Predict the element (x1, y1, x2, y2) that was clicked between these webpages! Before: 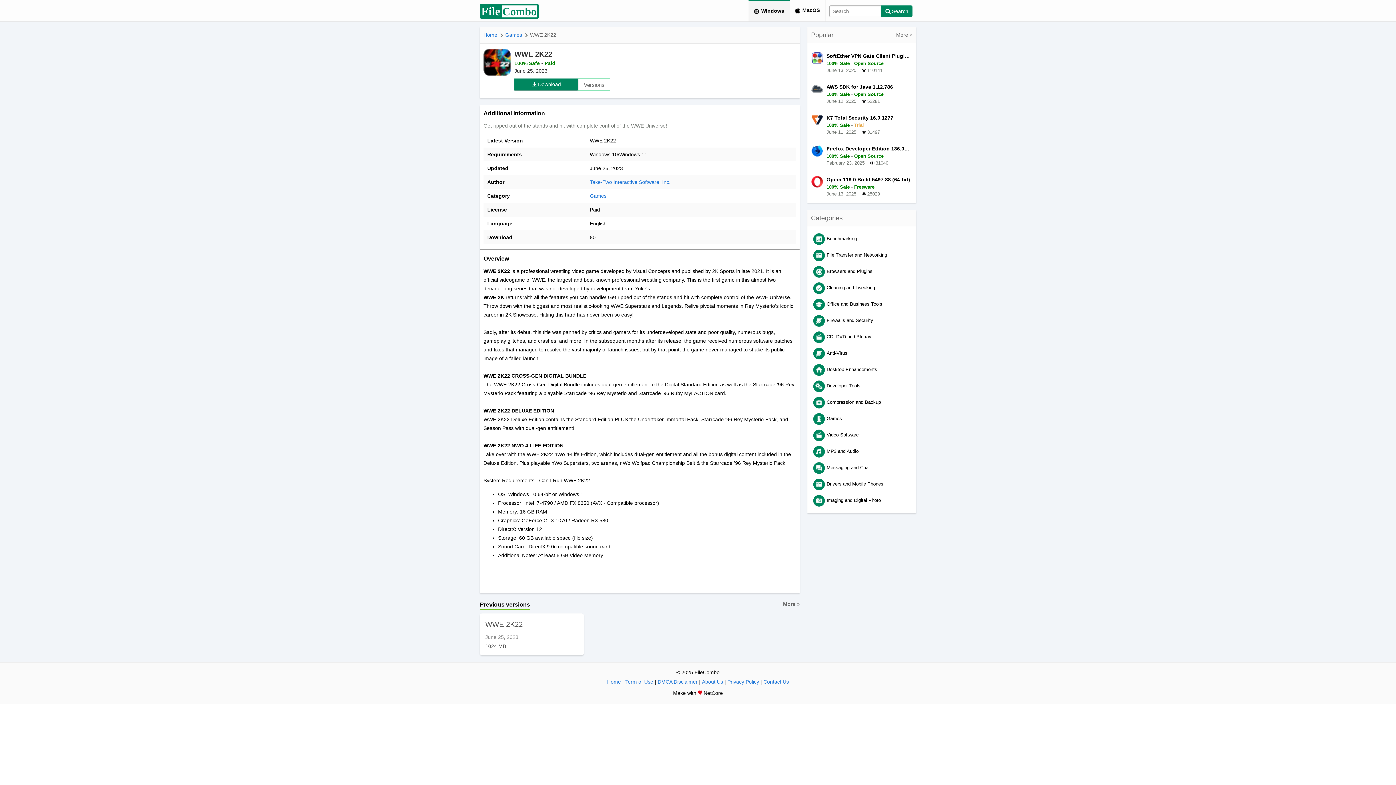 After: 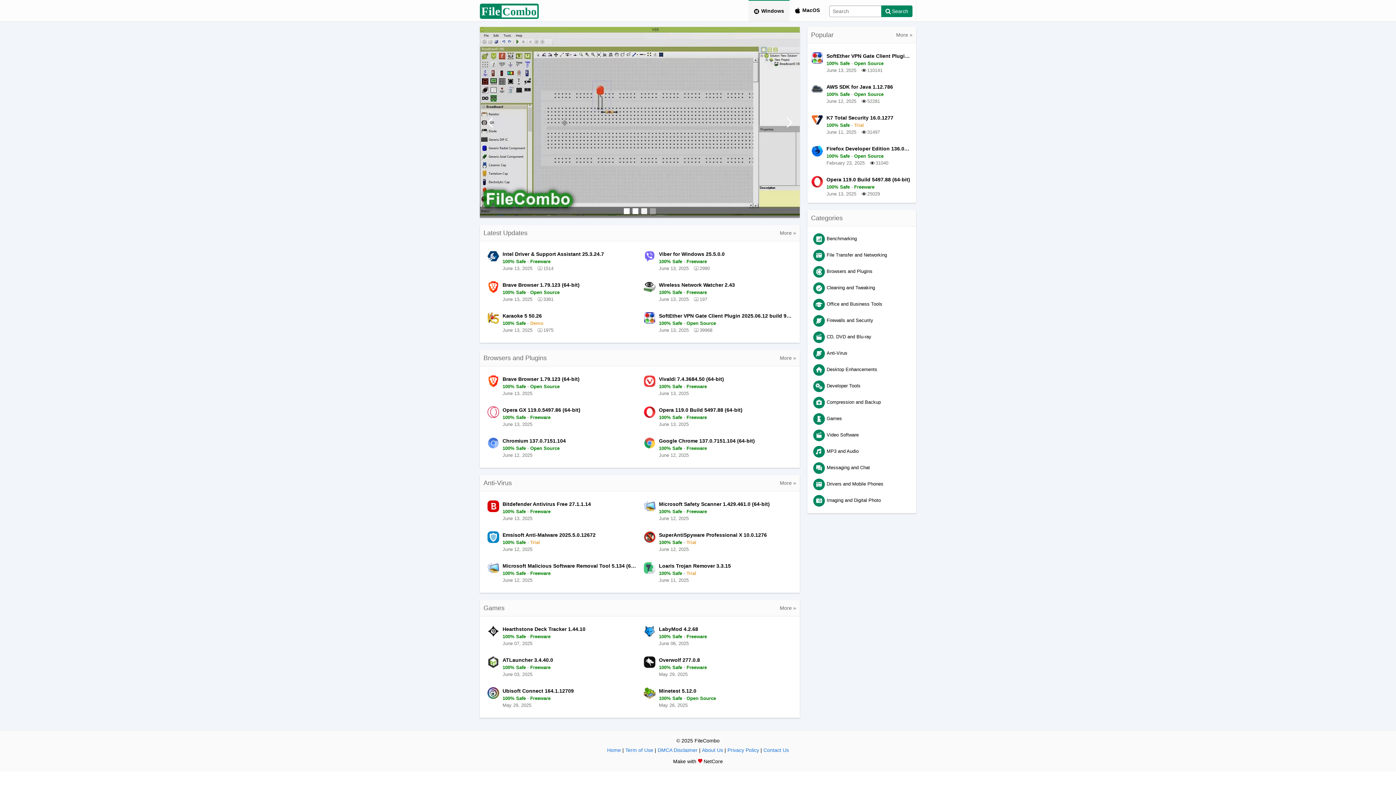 Action: bbox: (480, 0, 538, 21) label: FileCombo